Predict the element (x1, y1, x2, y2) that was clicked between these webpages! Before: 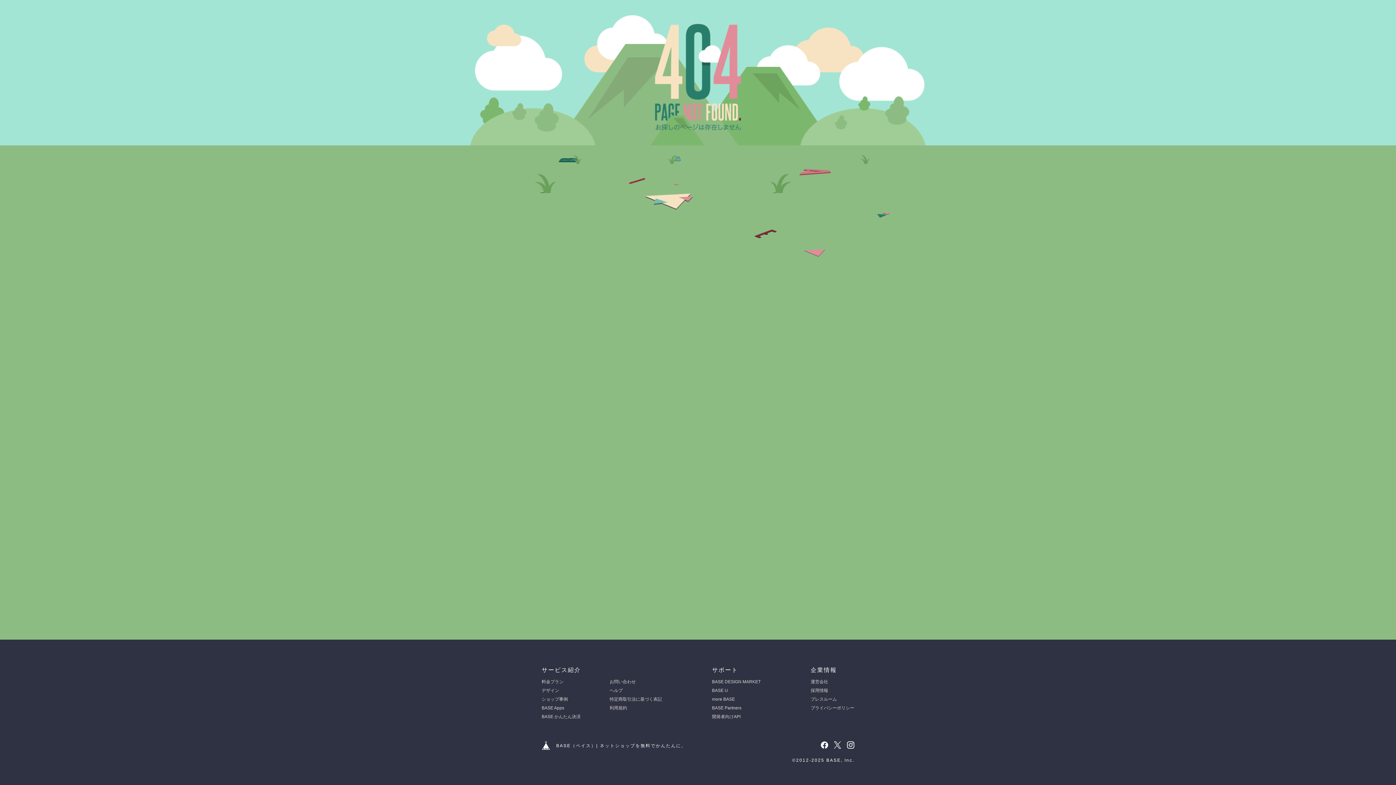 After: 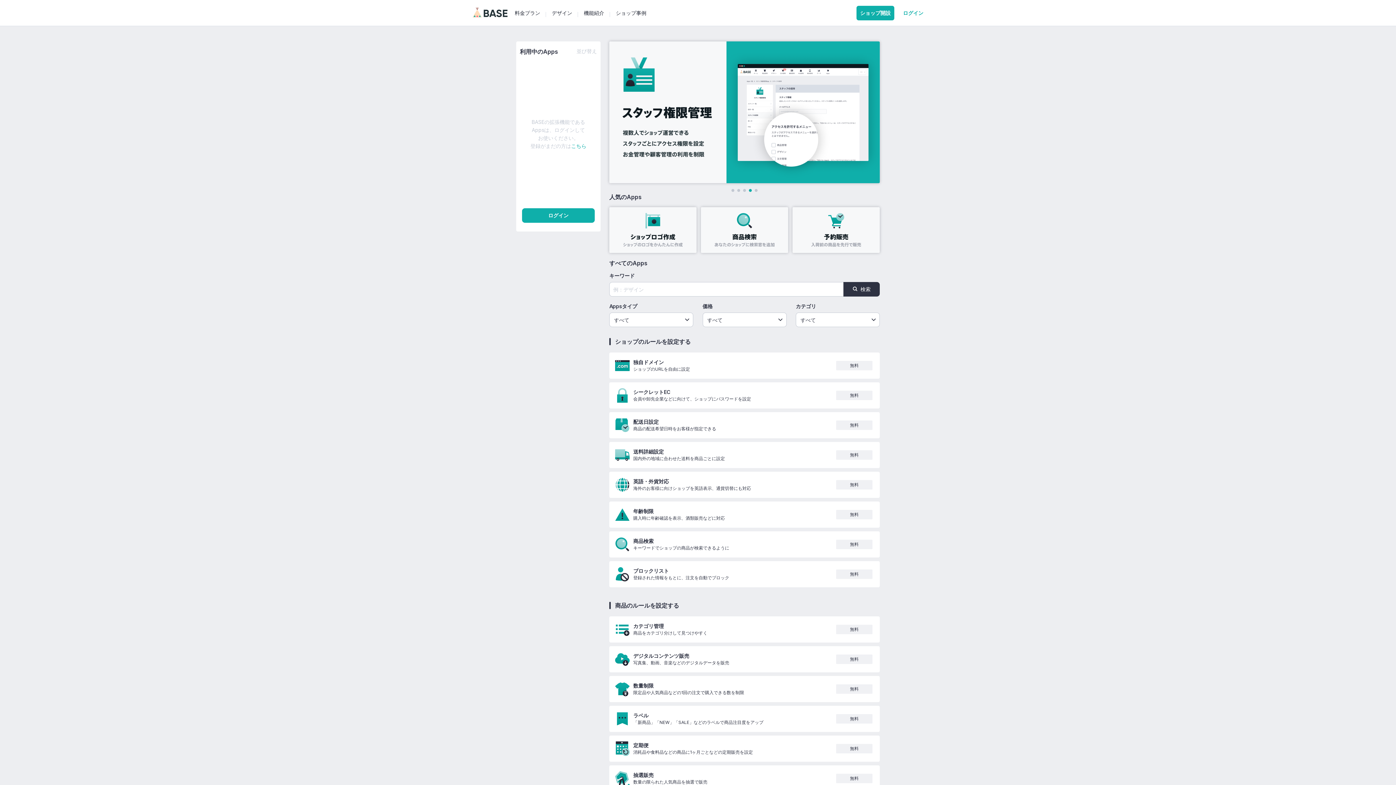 Action: bbox: (541, 705, 564, 710) label: BASE Apps